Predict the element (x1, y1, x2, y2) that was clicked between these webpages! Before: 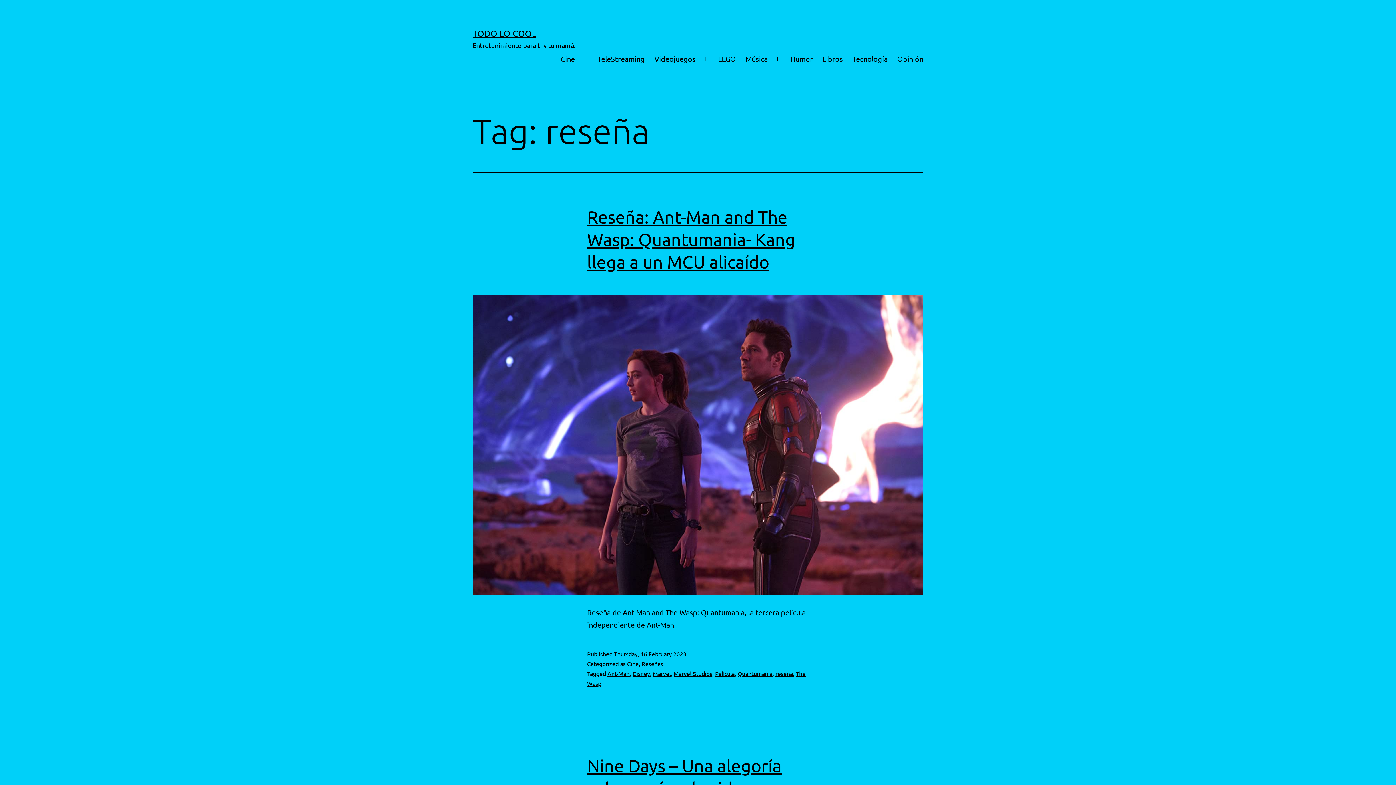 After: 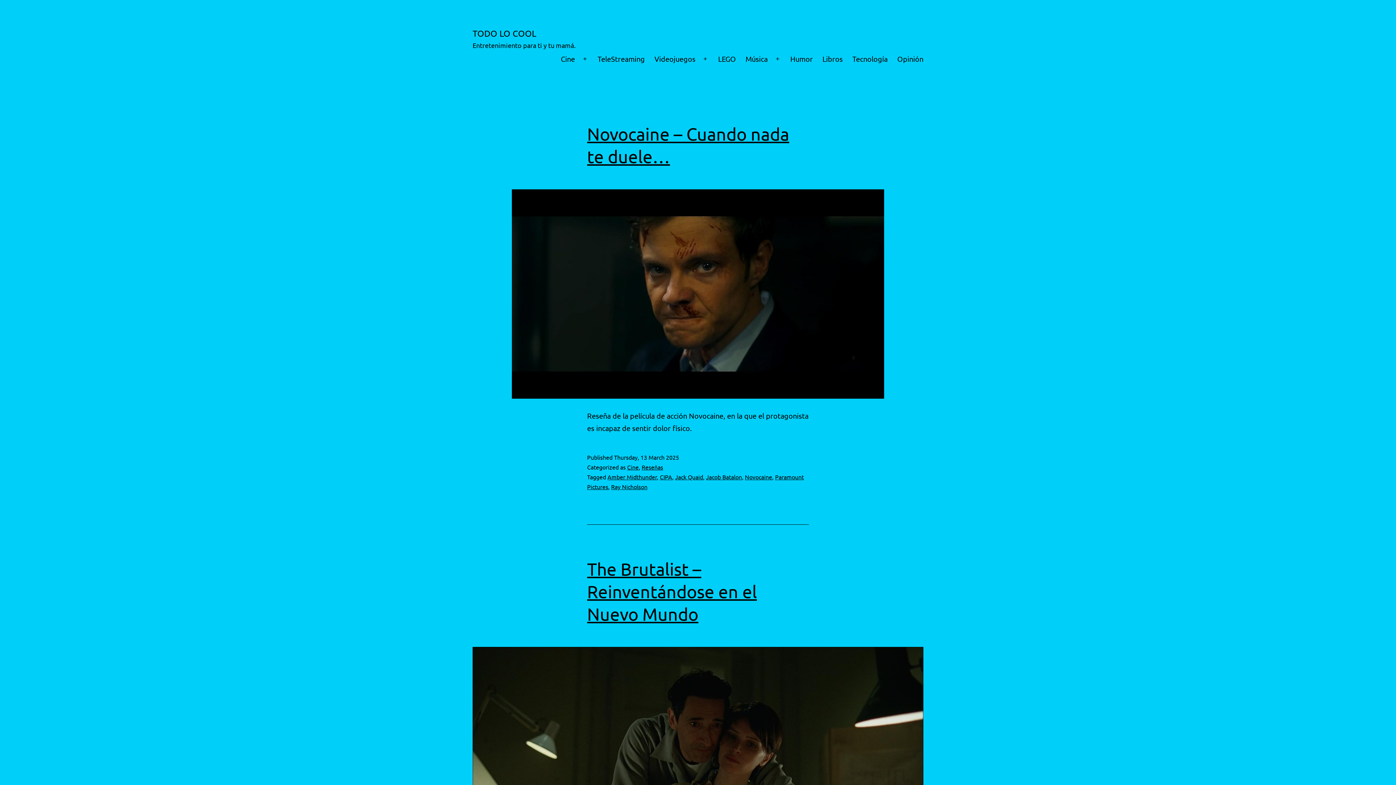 Action: label: TODO LO COOL bbox: (472, 28, 536, 38)